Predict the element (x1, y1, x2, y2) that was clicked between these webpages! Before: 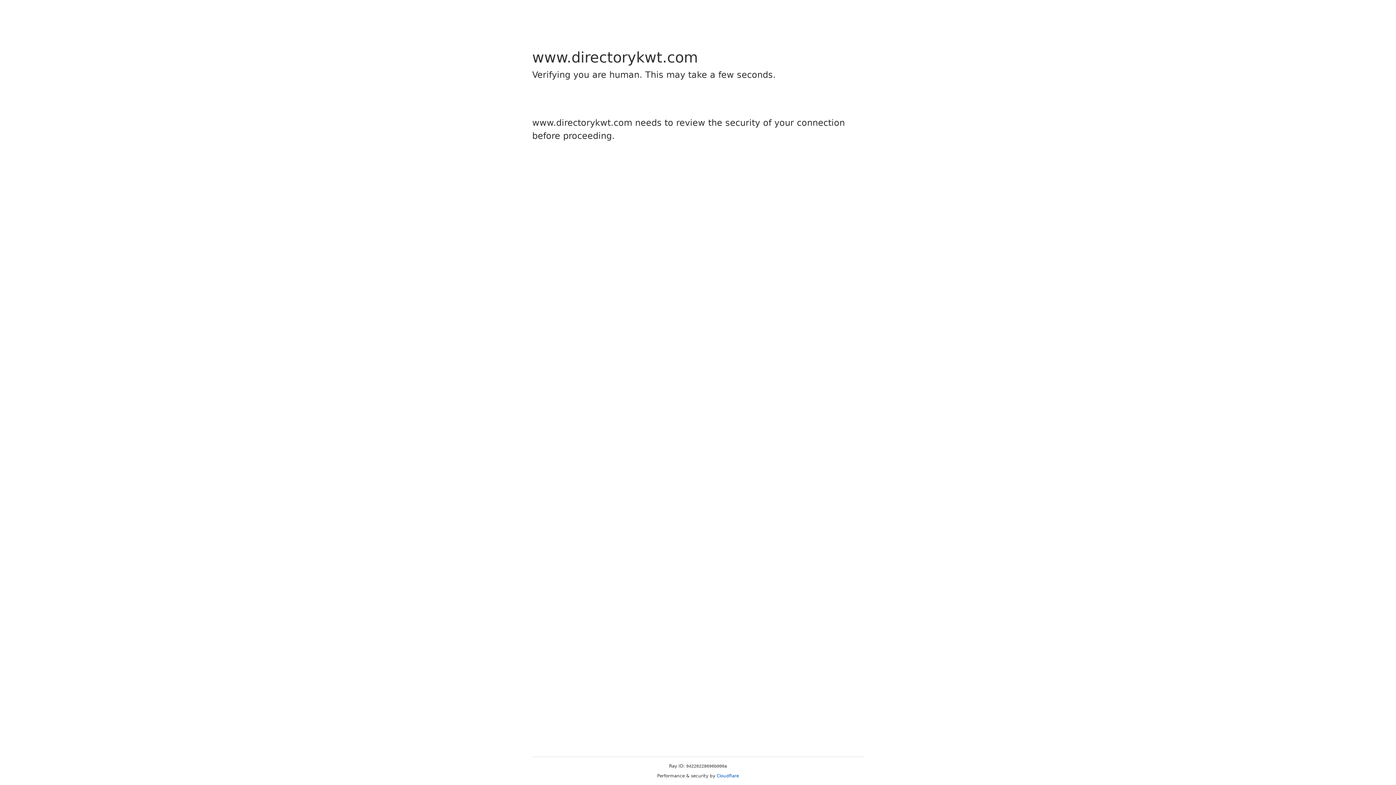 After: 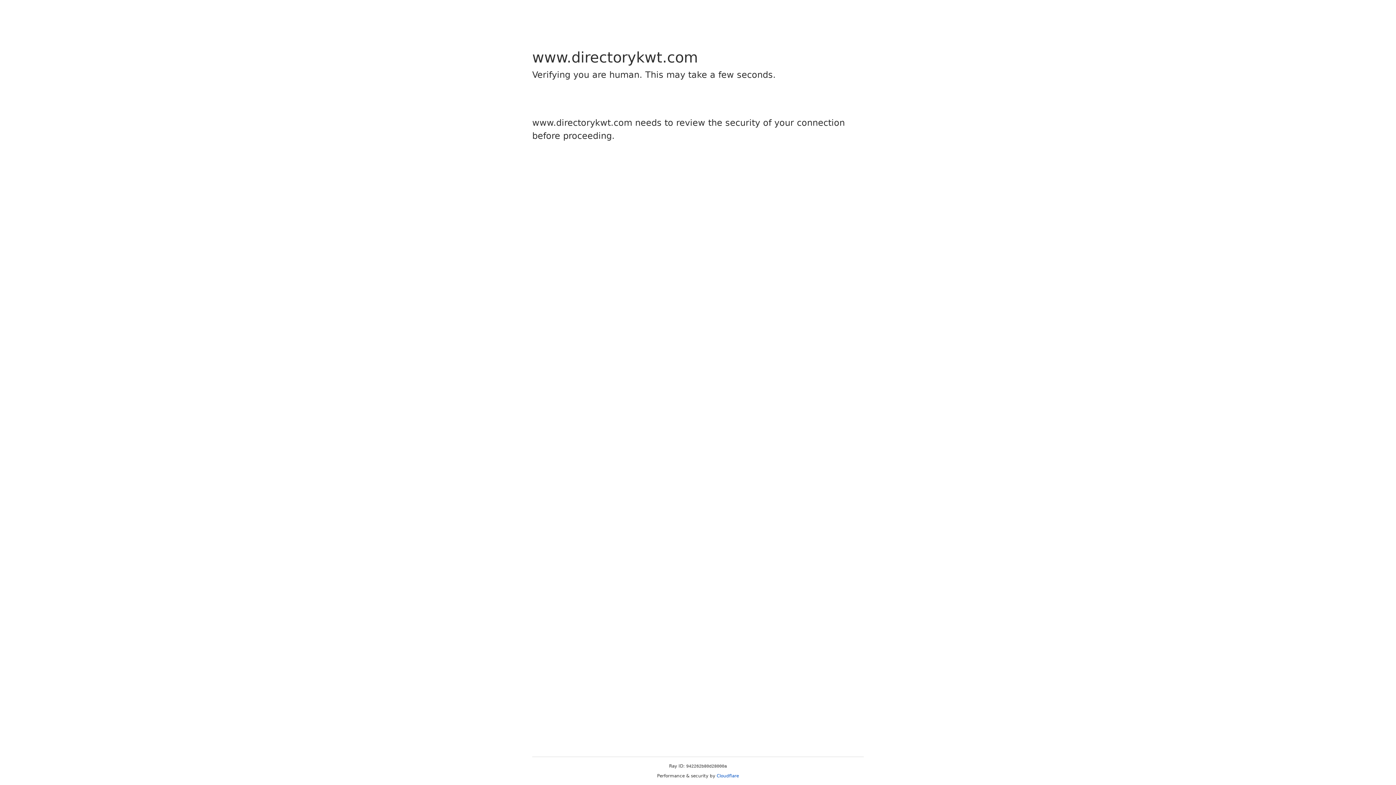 Action: bbox: (716, 773, 739, 778) label: Cloudflare